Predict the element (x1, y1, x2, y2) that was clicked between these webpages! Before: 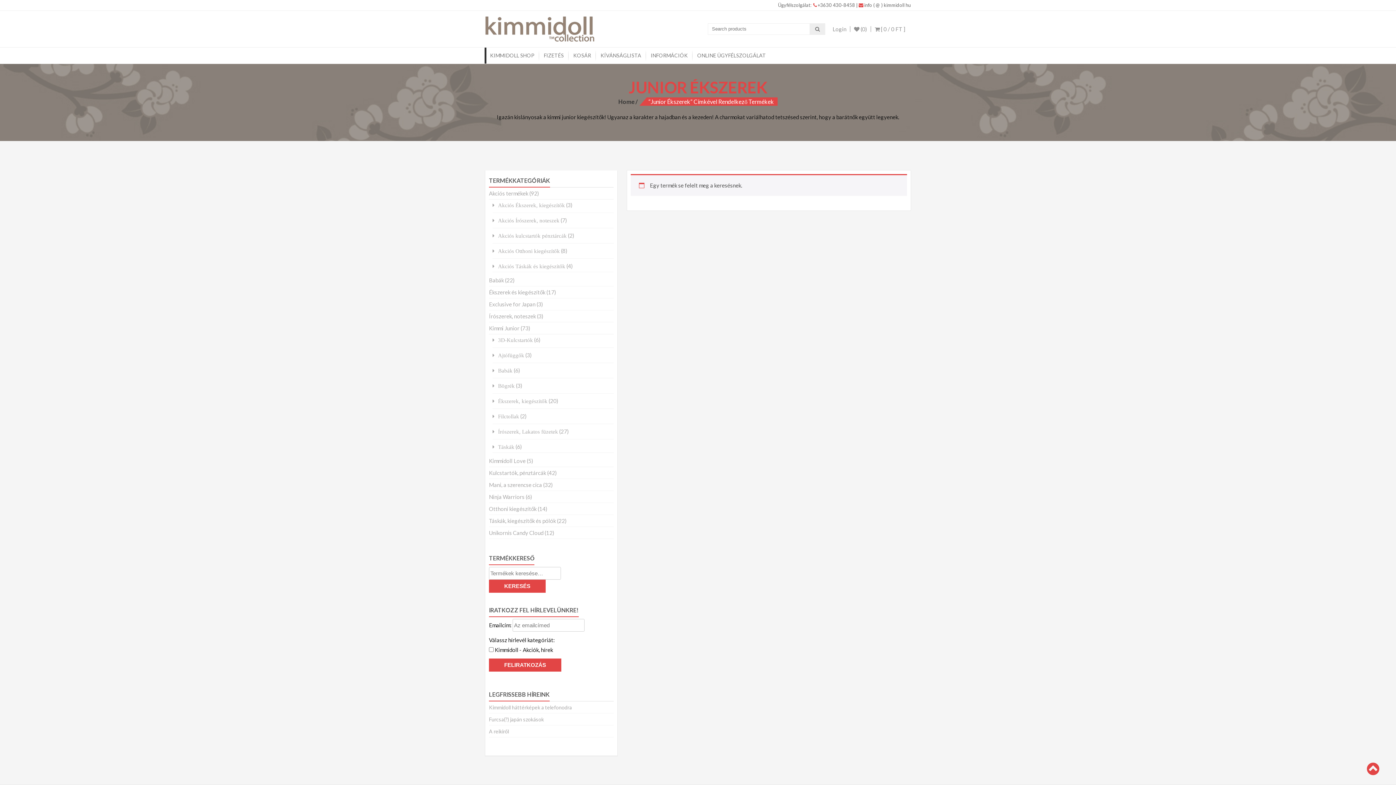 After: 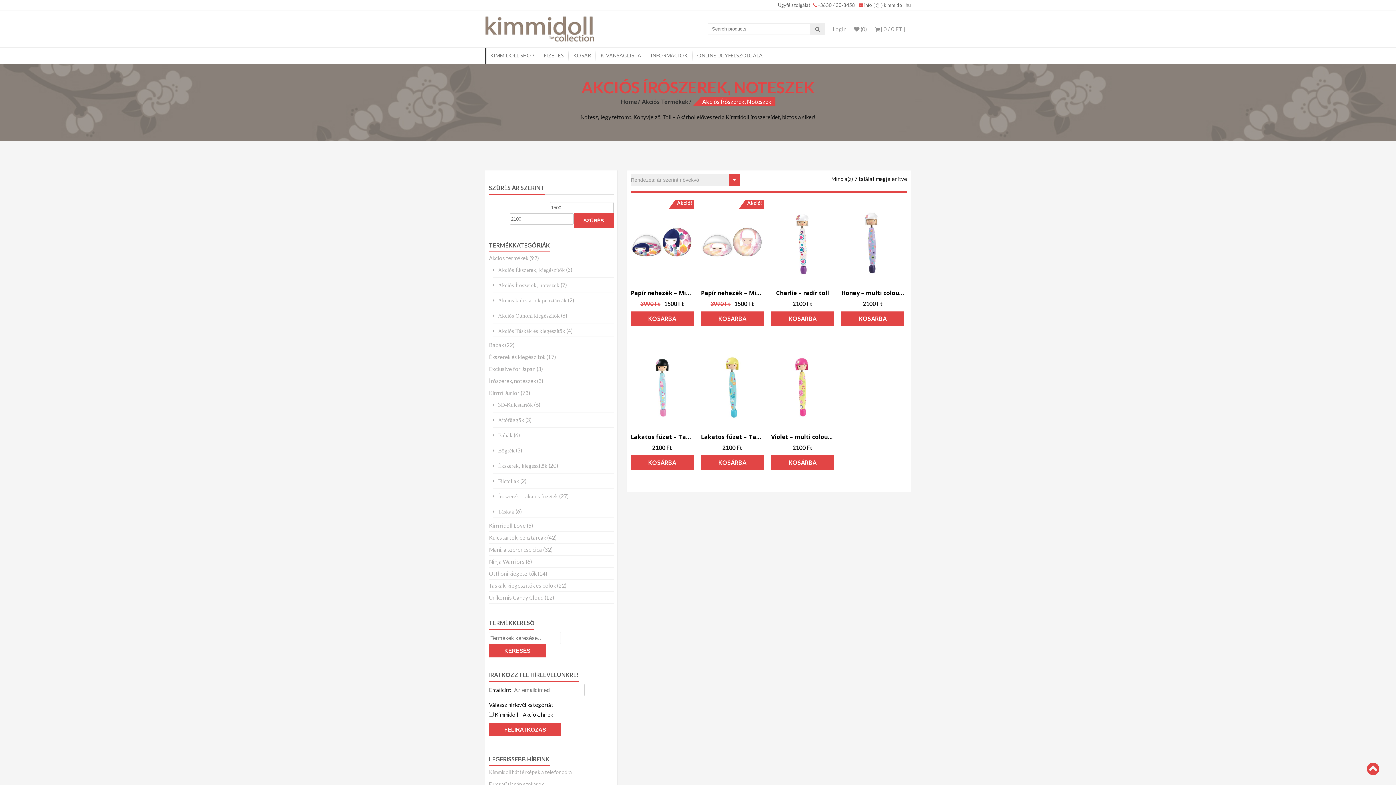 Action: label: Akciós Írószerek, noteszek bbox: (494, 217, 559, 223)